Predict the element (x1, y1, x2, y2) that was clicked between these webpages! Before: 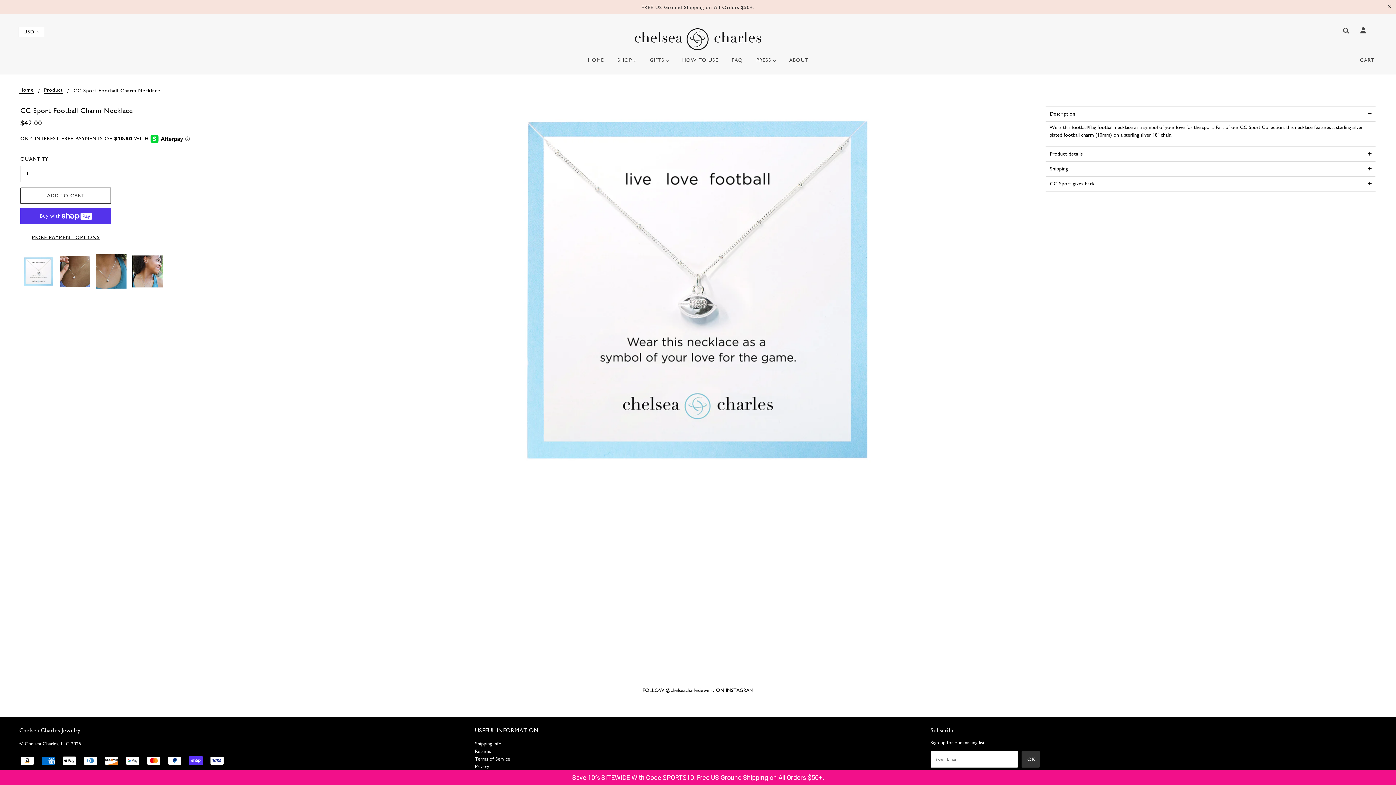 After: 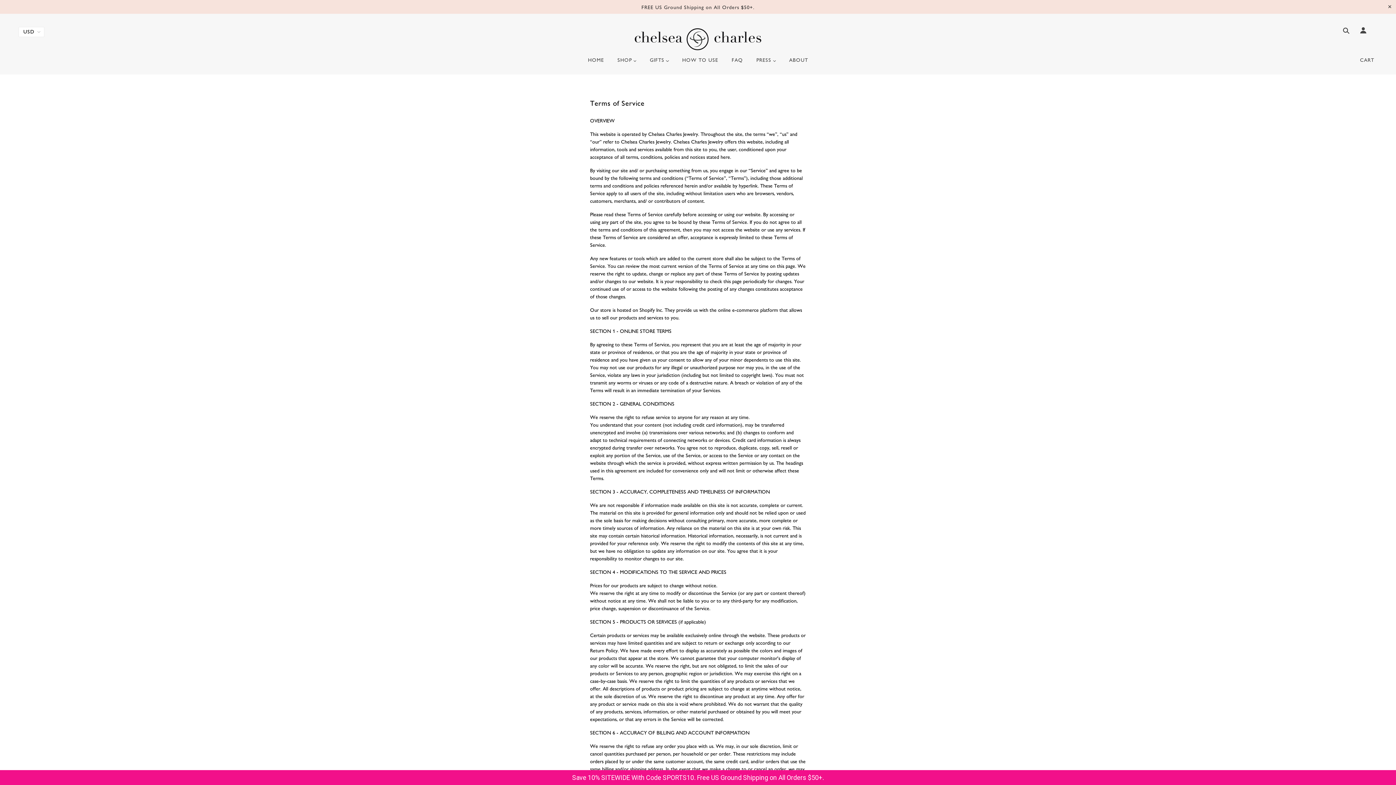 Action: bbox: (475, 756, 510, 762) label: Terms of Service